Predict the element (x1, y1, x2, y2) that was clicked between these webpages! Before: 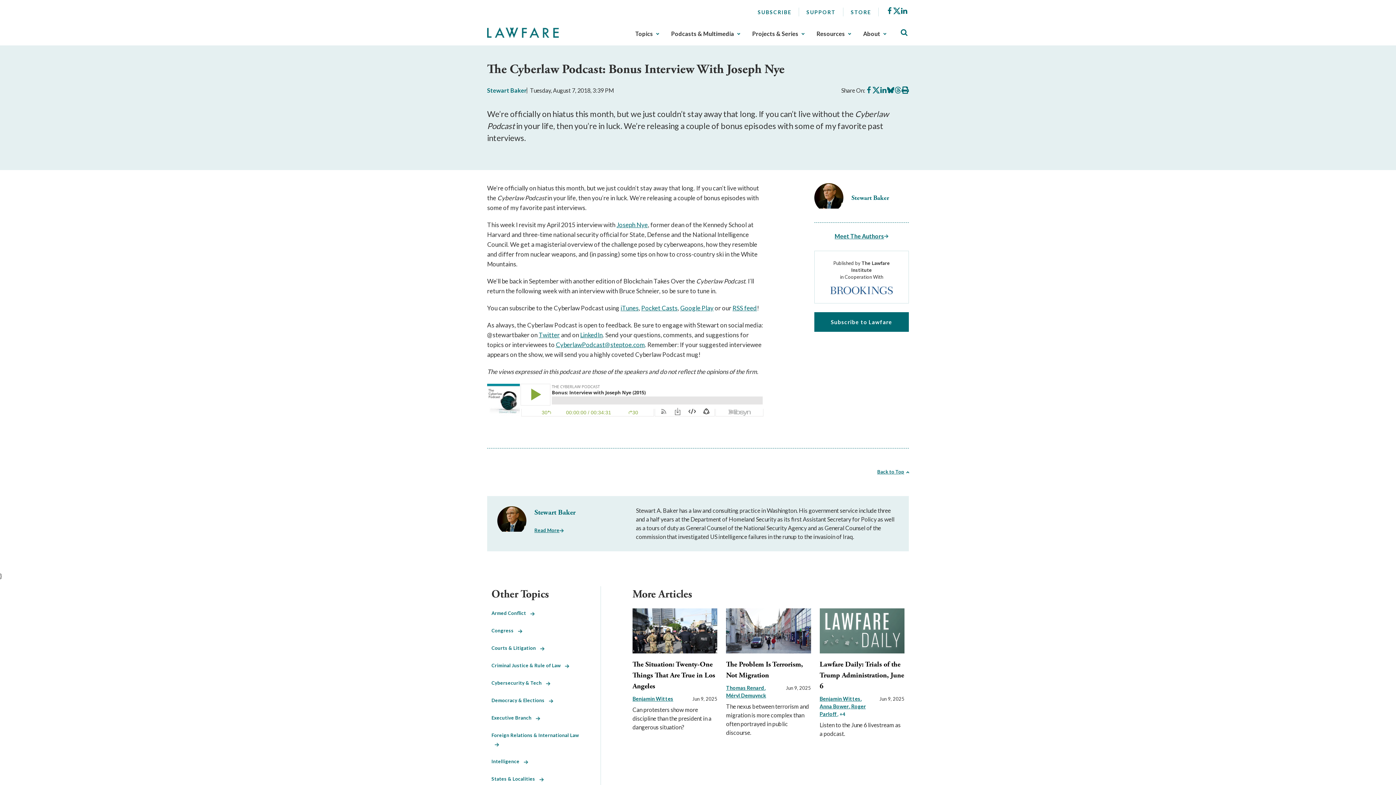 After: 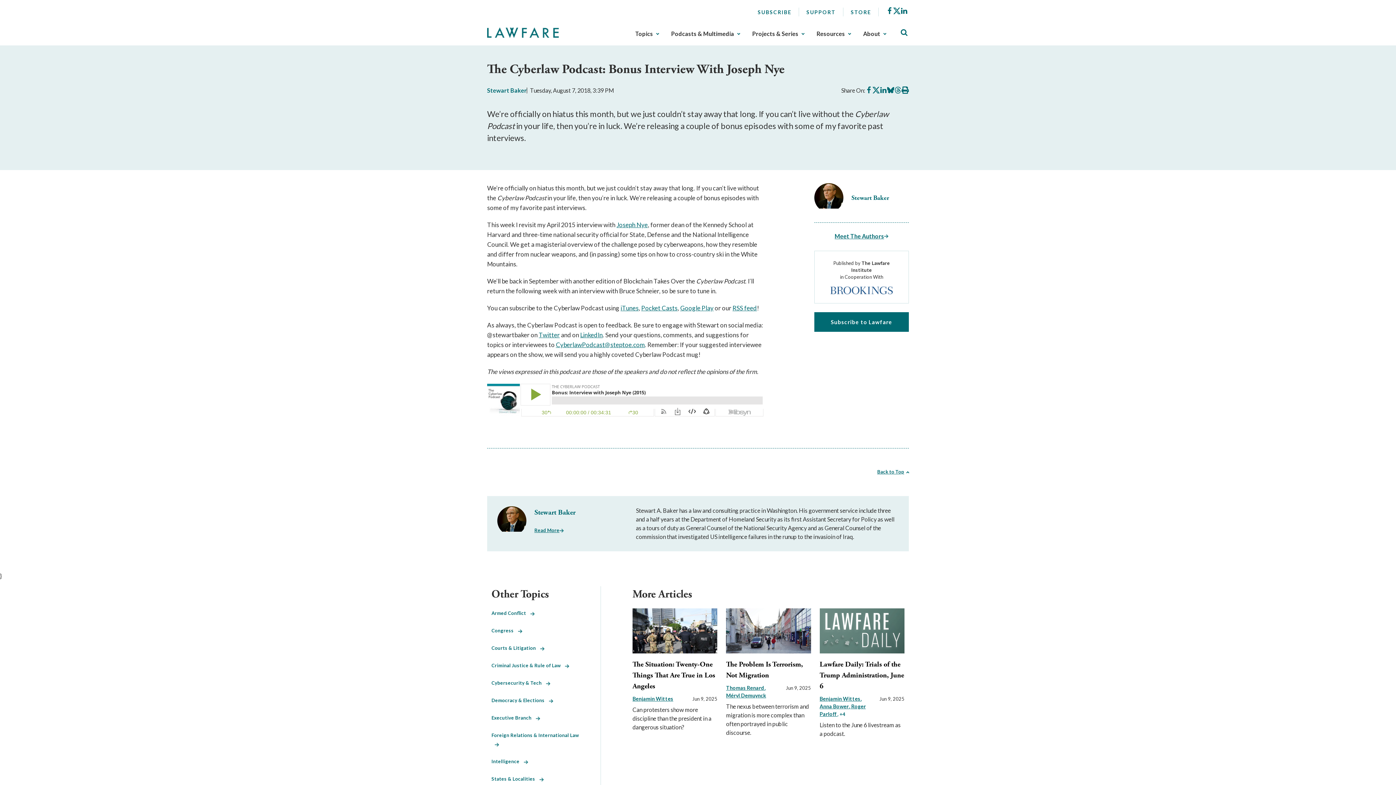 Action: bbox: (901, 86, 909, 94) label: Print this article